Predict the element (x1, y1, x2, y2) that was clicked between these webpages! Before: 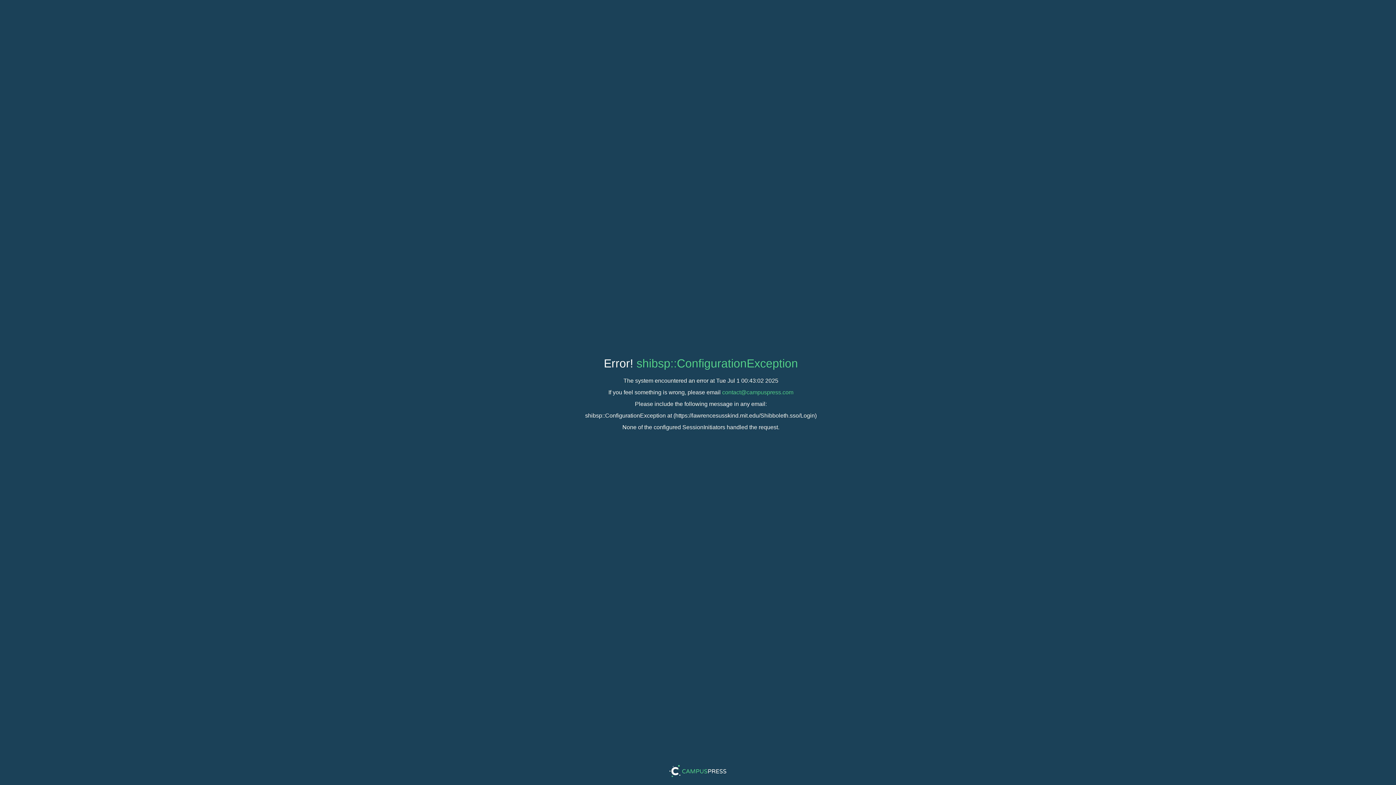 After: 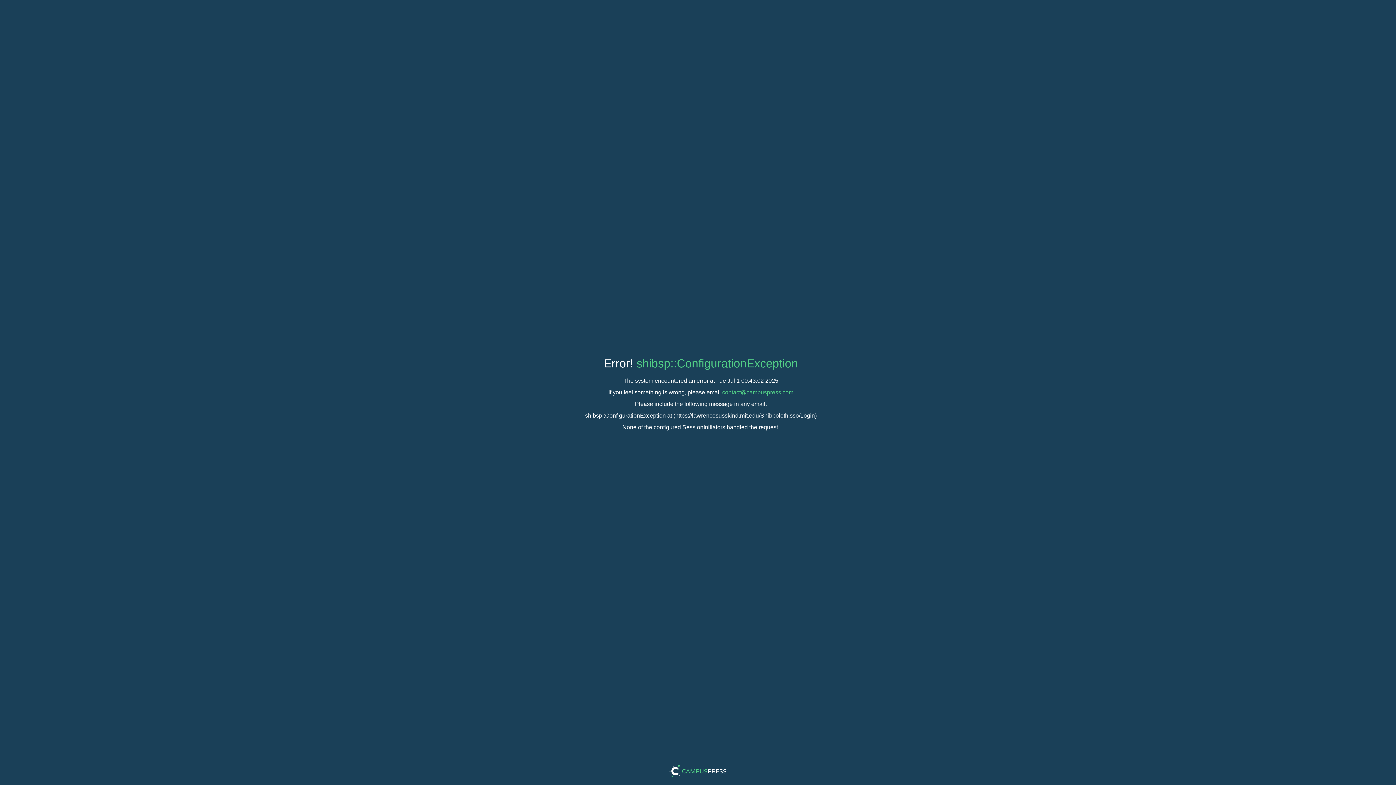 Action: bbox: (722, 389, 793, 395) label: contact@campuspress.com